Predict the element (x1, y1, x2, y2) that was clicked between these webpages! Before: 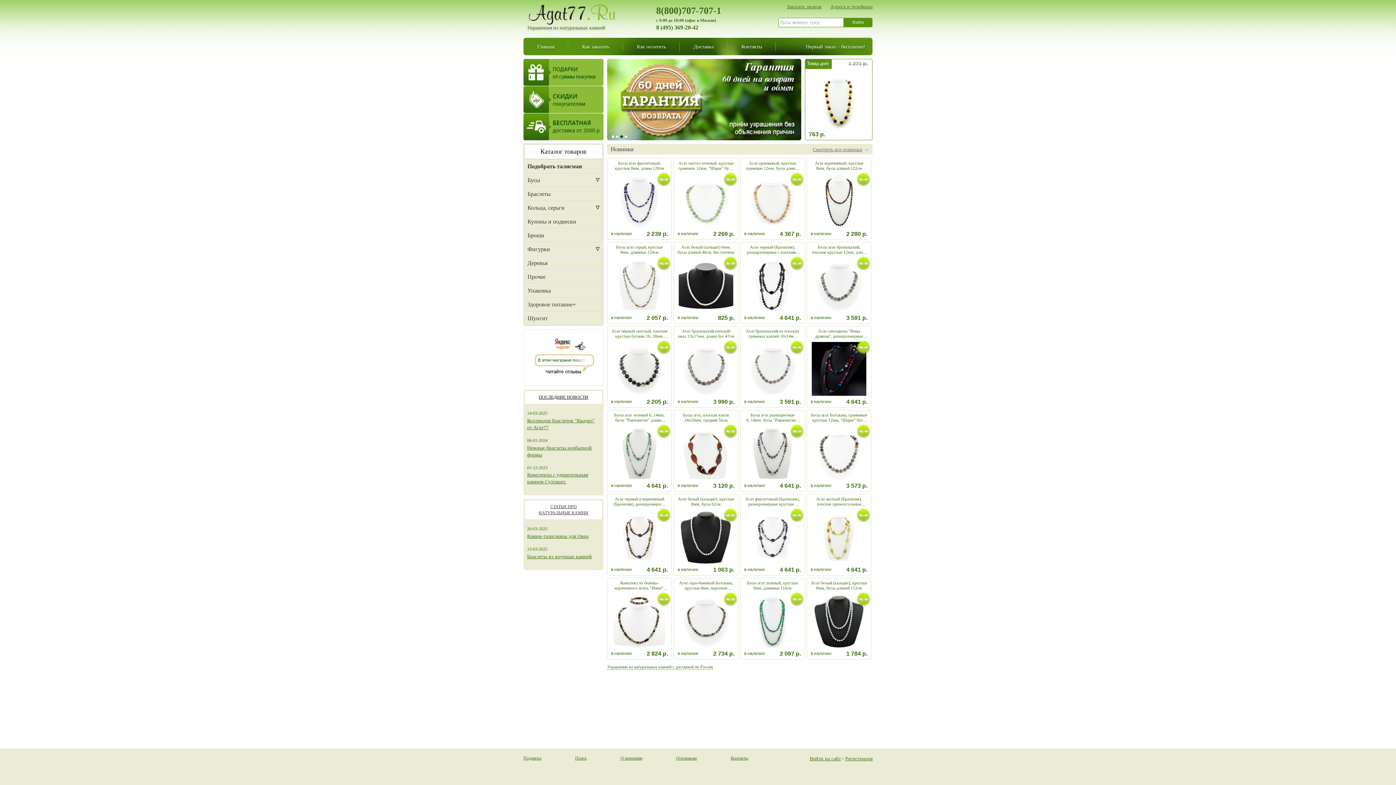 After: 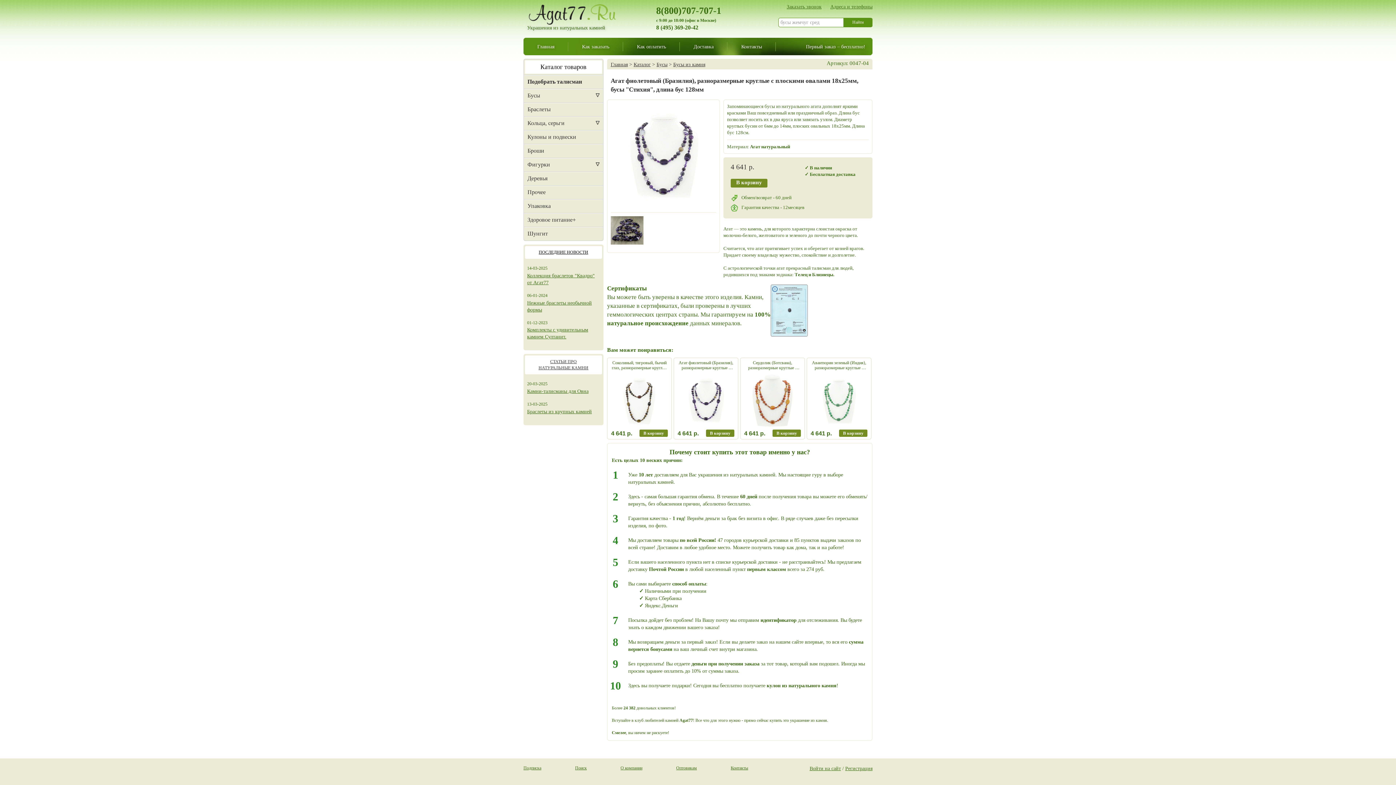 Action: bbox: (744, 496, 801, 564) label: Агат фиолетовый (Бразилия), разноразмерные круглые с плоскими овалами 18х25мм, бусы "Стихия", длина бус 128мм